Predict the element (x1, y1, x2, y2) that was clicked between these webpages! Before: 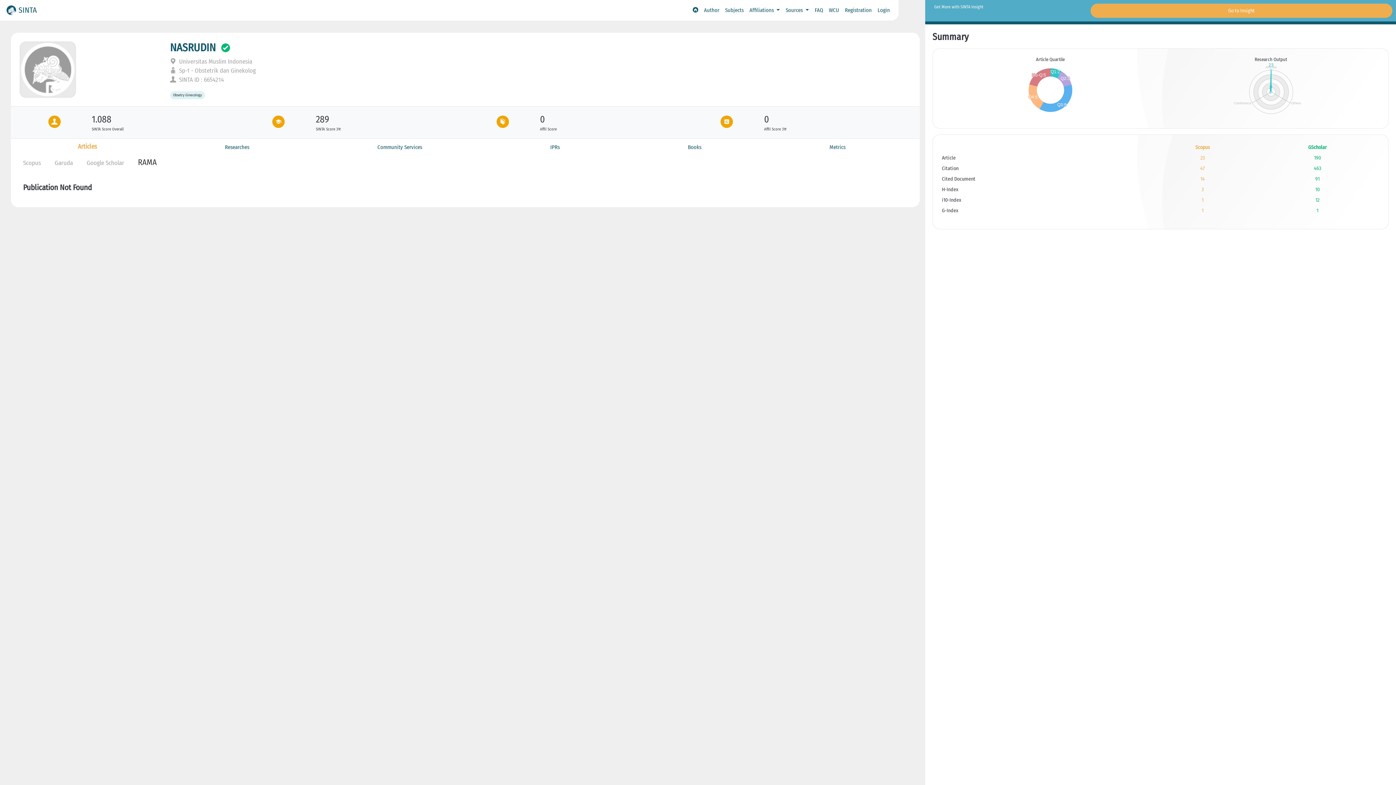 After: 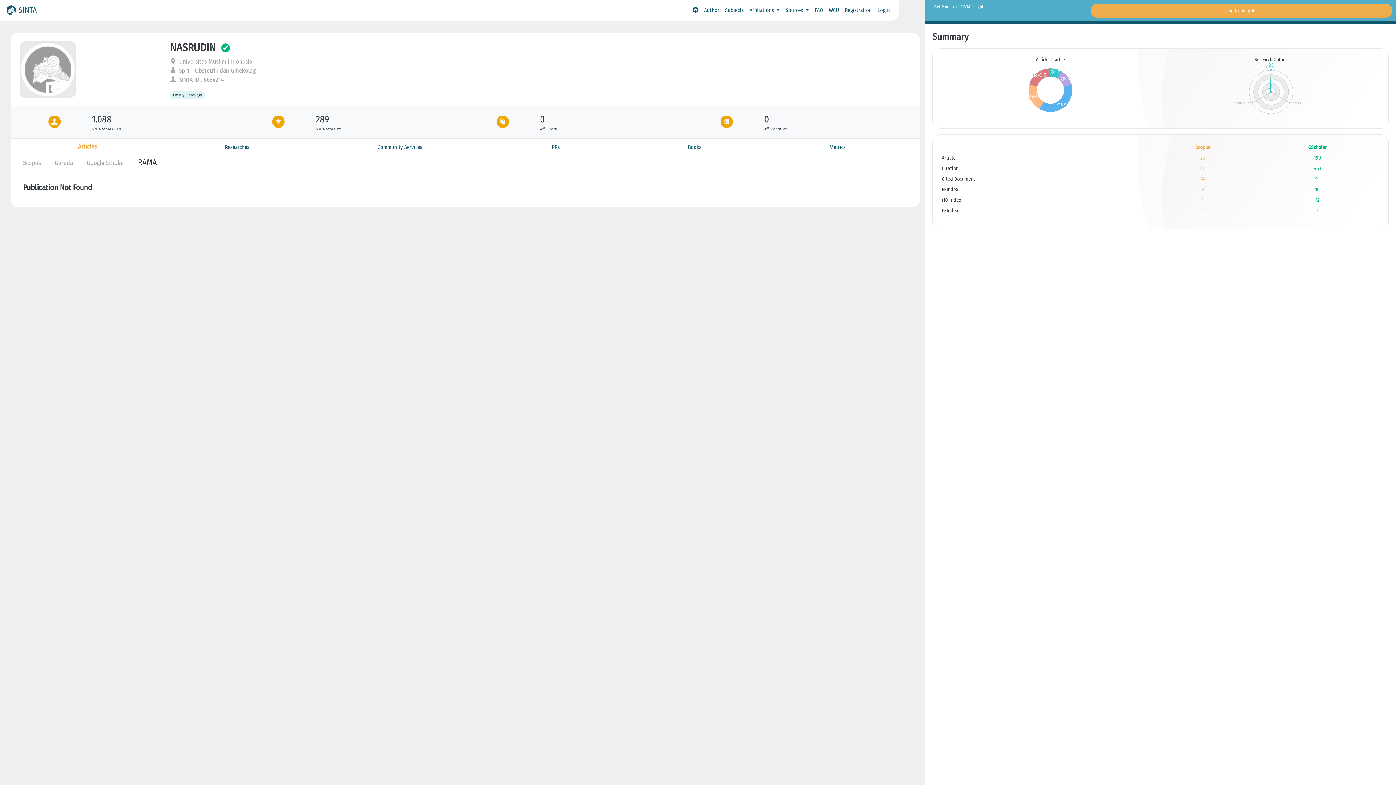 Action: bbox: (170, 40, 215, 54) label: NASRUDIN